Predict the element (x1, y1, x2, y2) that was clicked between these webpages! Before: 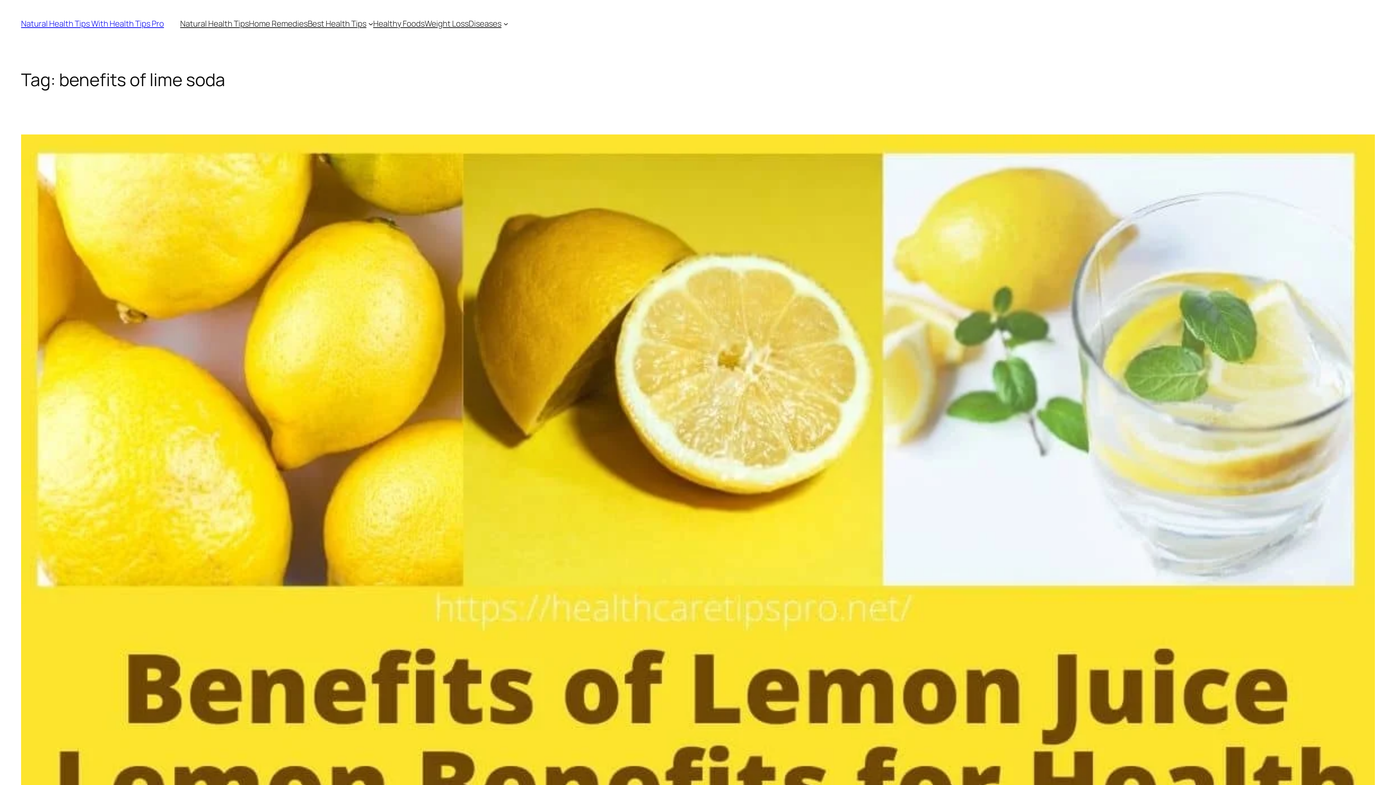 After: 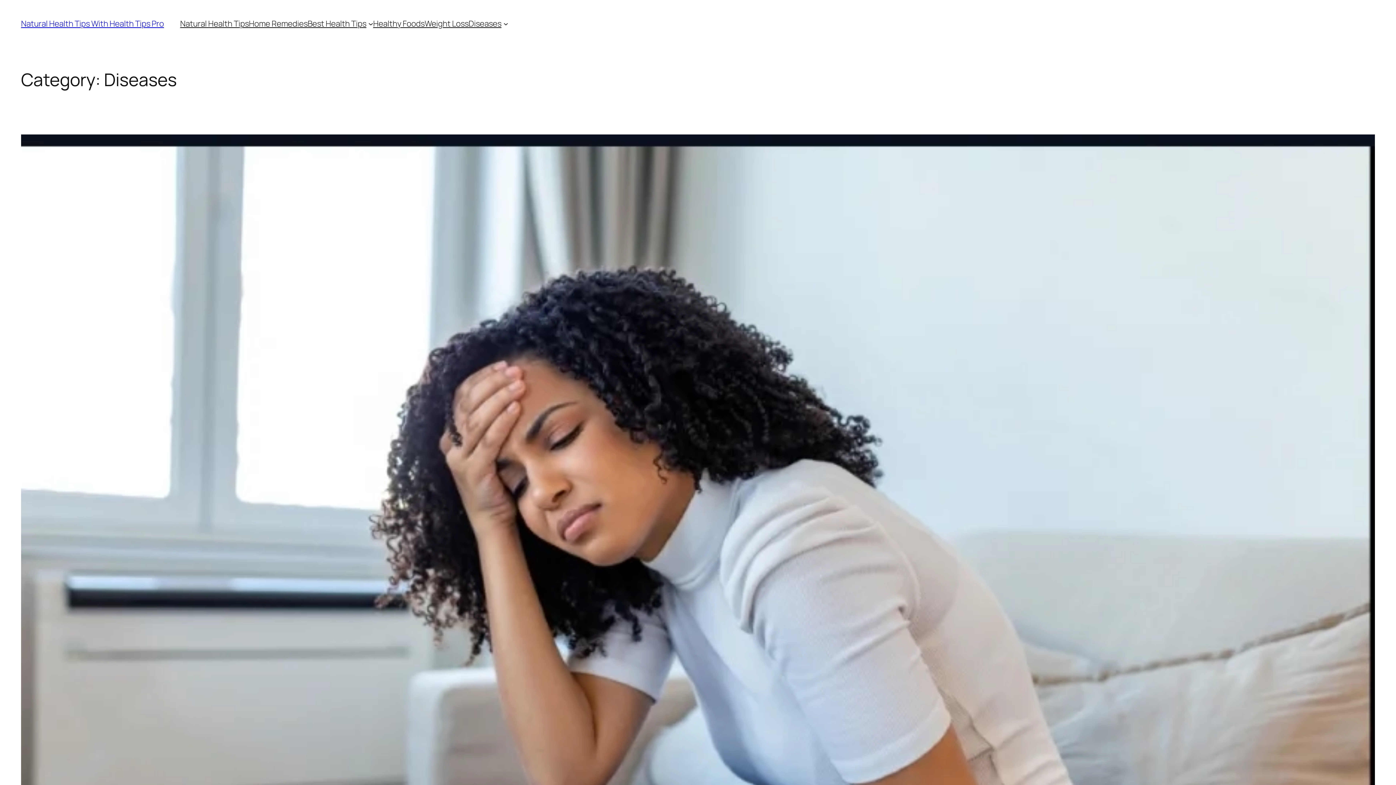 Action: label: Diseases bbox: (468, 18, 501, 29)